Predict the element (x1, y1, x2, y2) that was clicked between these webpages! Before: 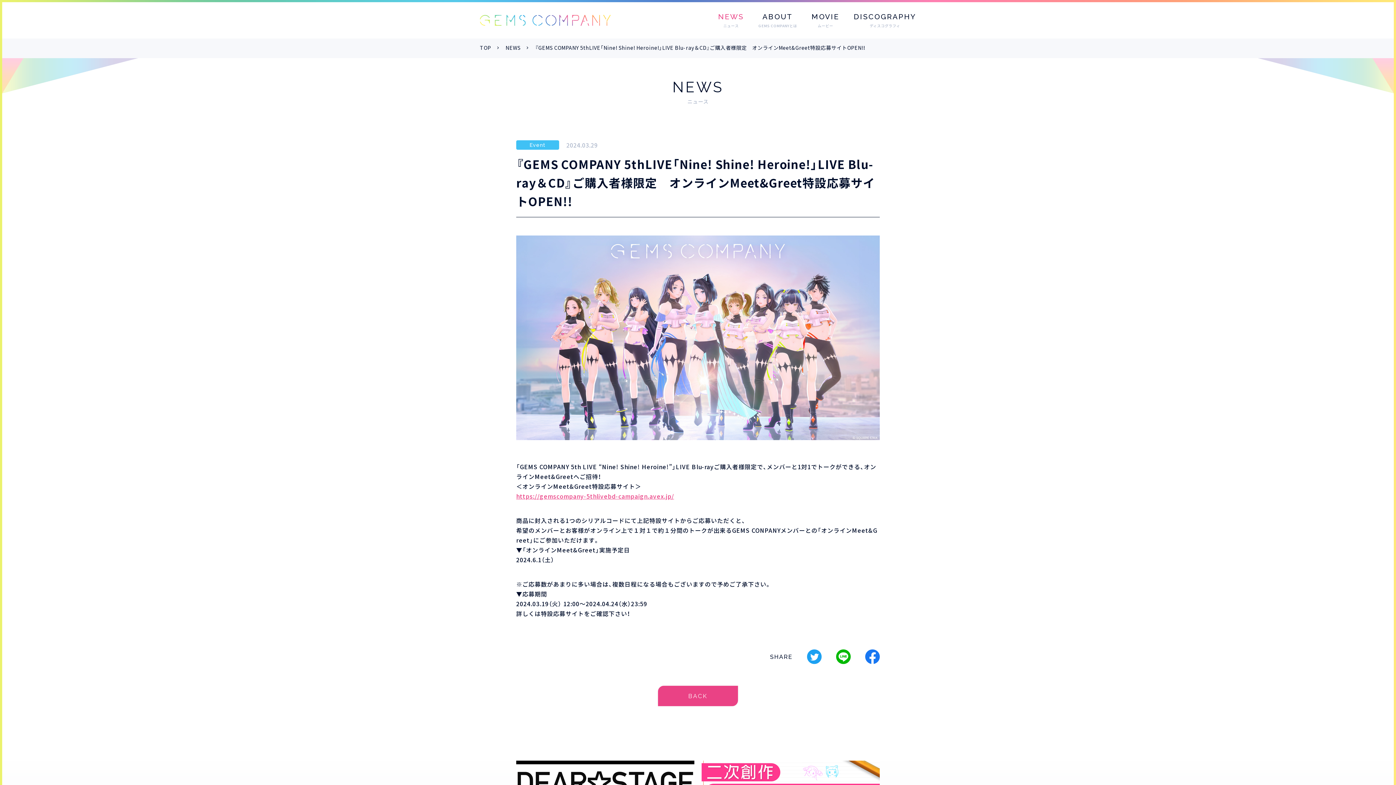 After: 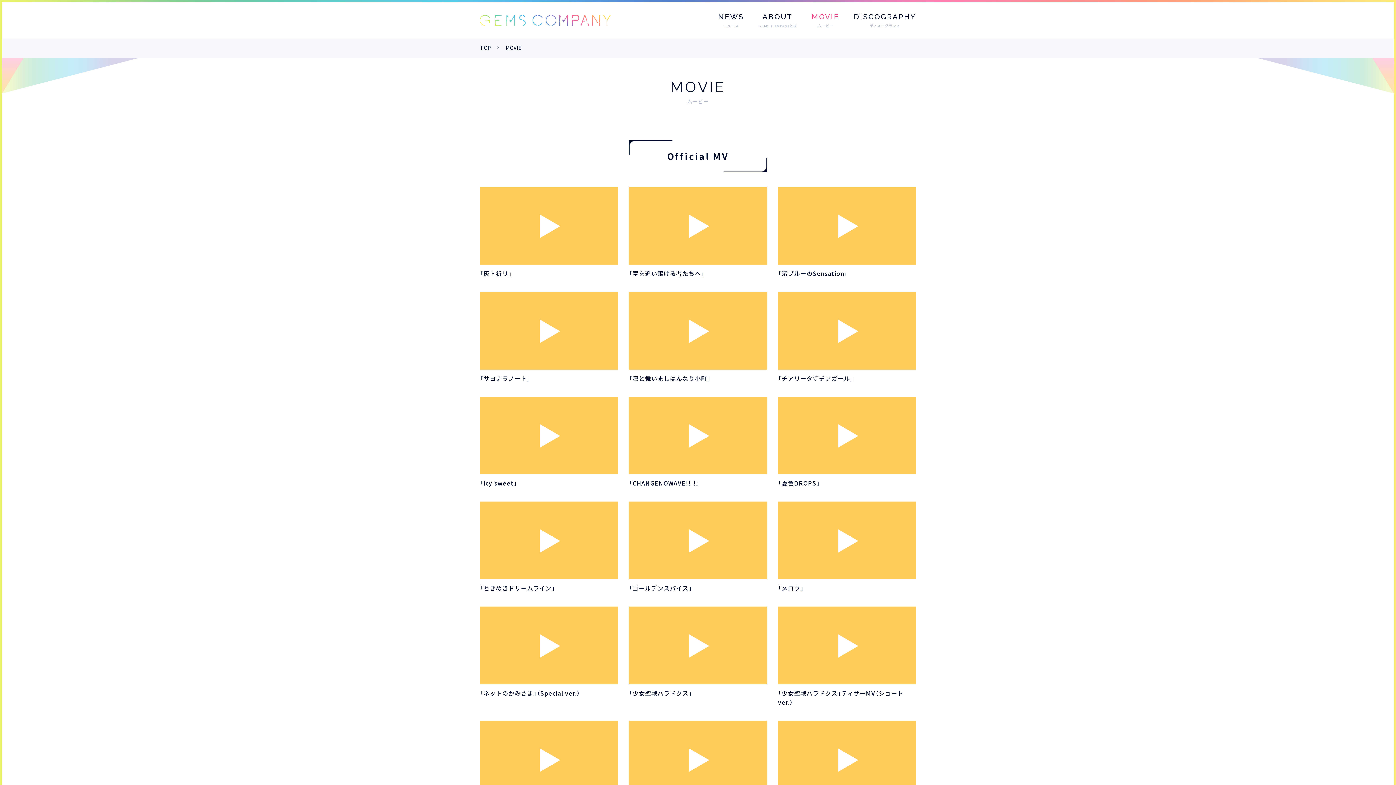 Action: label: MOVIE
ムービー bbox: (811, 13, 839, 27)